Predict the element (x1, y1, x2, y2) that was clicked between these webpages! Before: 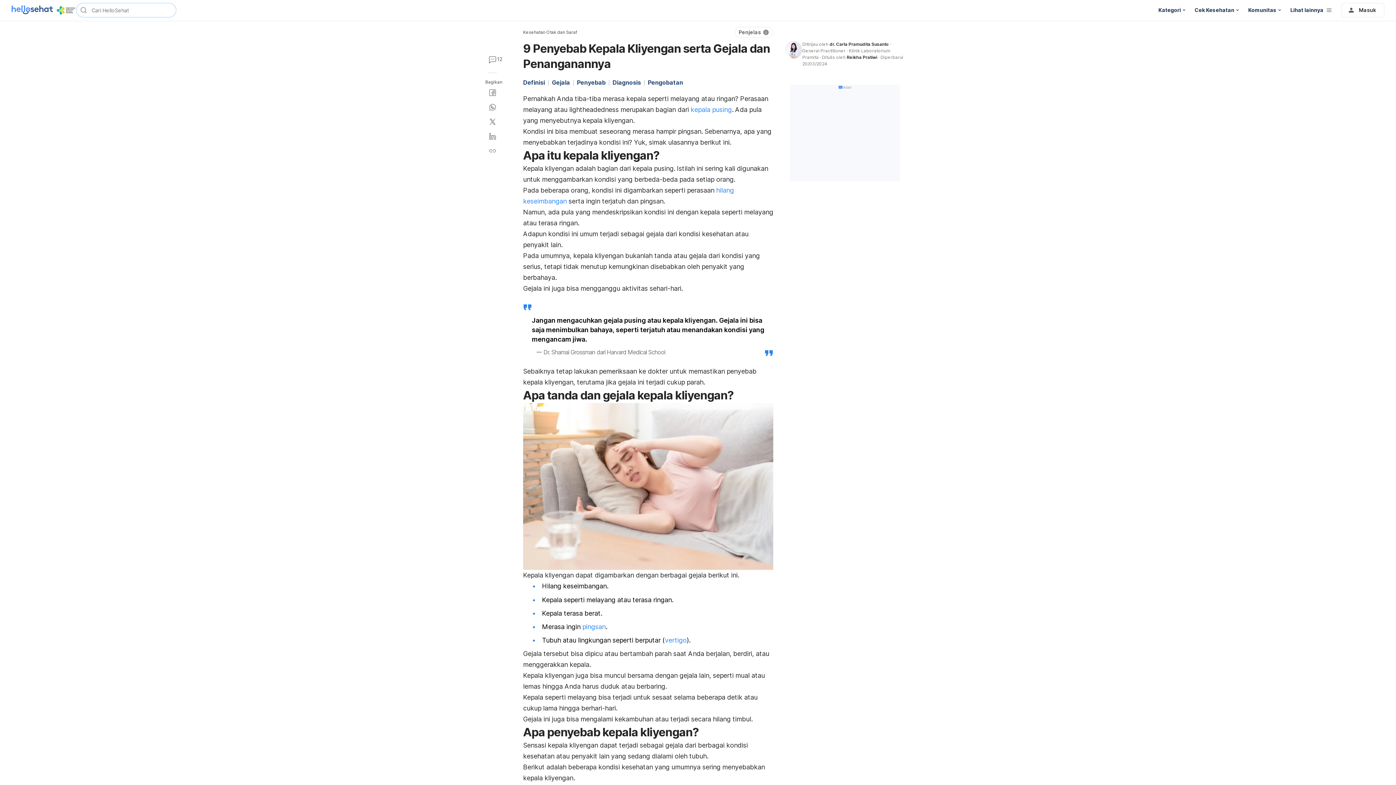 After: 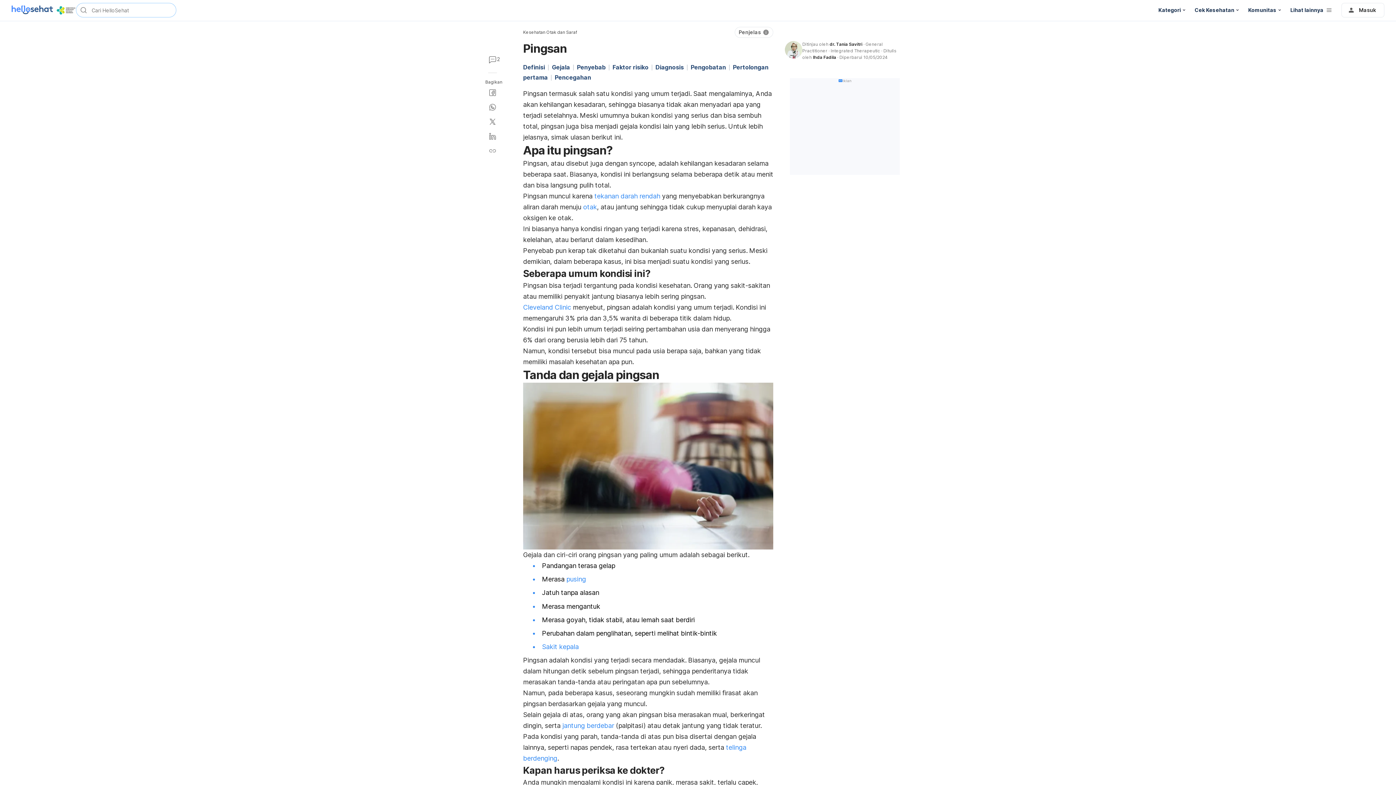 Action: label: pingsan bbox: (582, 623, 605, 630)